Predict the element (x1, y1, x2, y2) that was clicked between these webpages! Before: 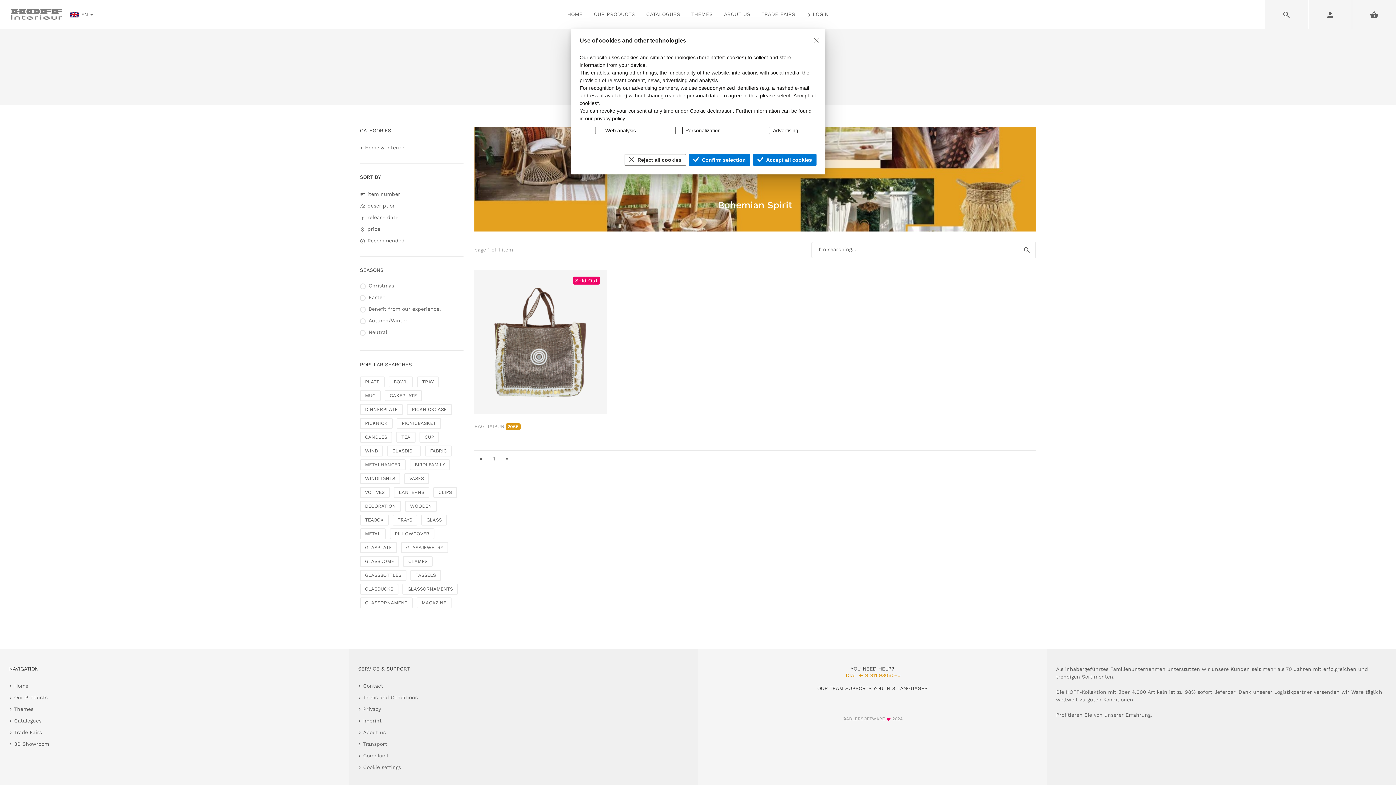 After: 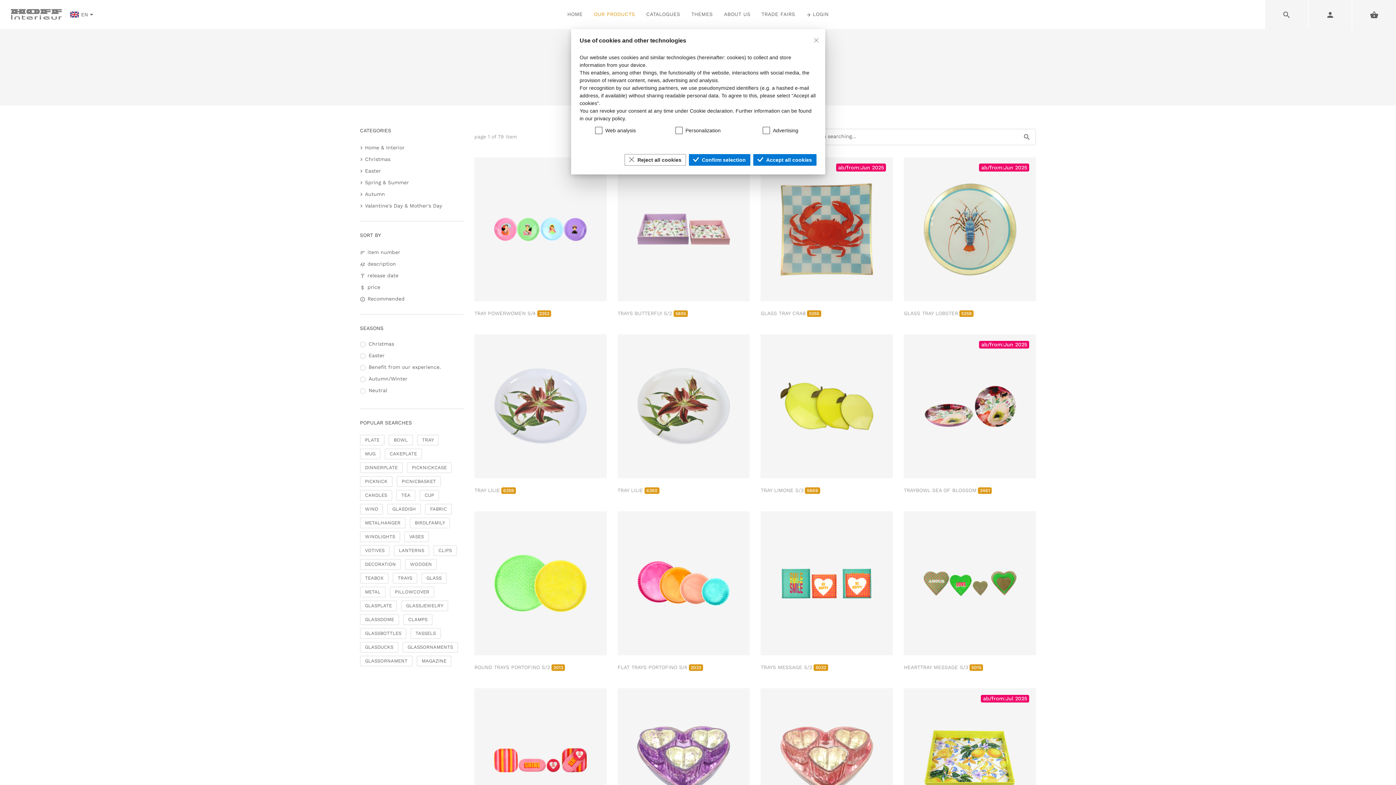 Action: bbox: (417, 376, 438, 387) label: TRAY